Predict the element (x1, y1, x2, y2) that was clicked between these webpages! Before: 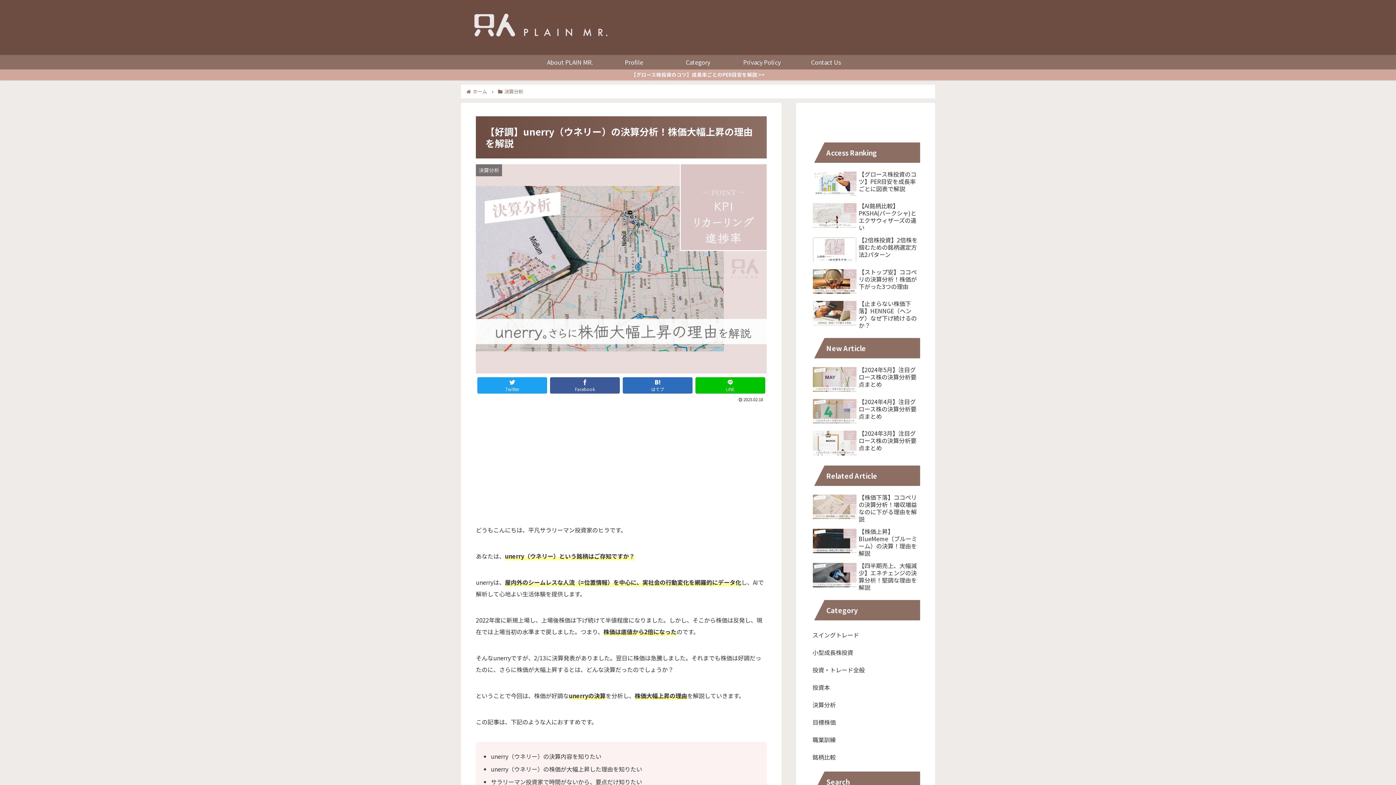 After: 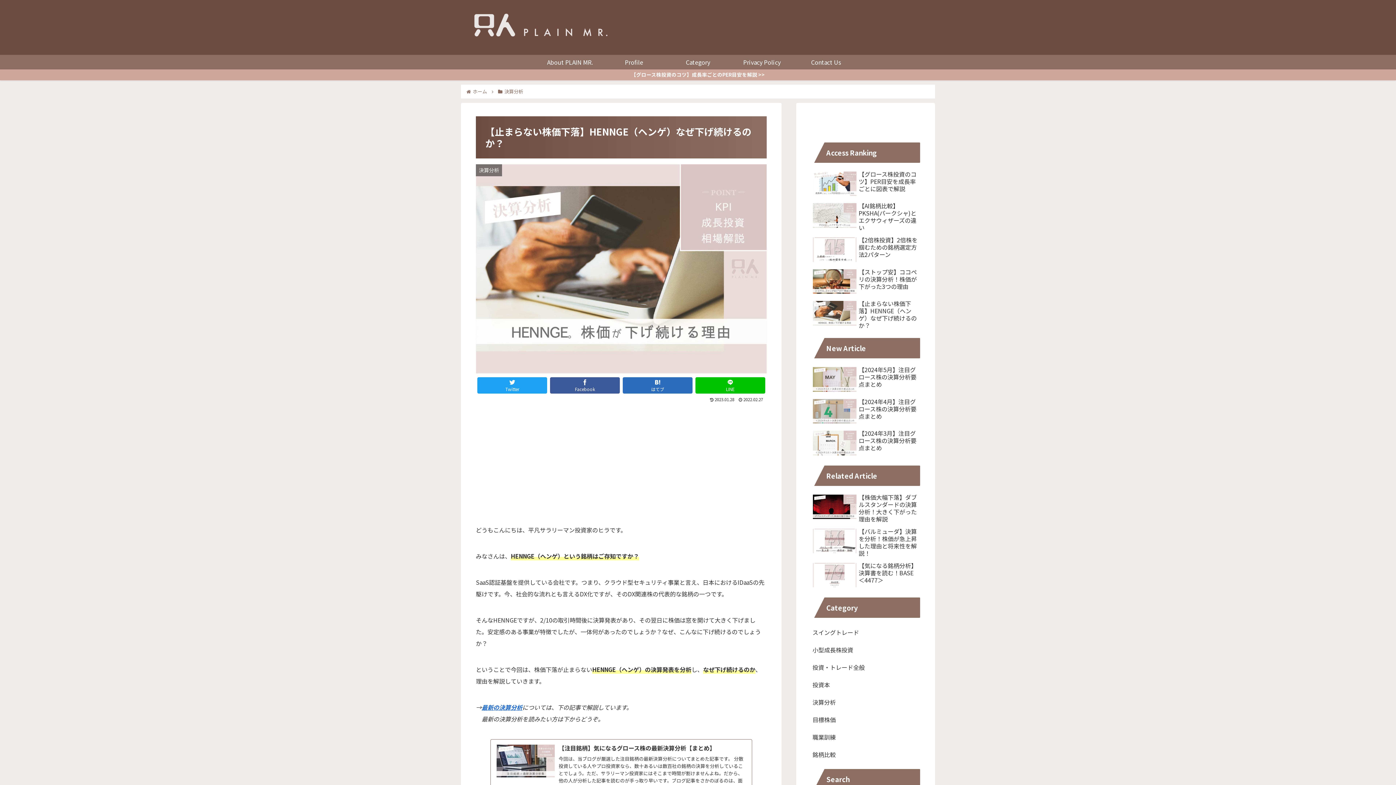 Action: bbox: (811, 298, 920, 331) label: 【止まらない株価下落】HENNGE（ヘンゲ）なぜ下げ続けるのか？